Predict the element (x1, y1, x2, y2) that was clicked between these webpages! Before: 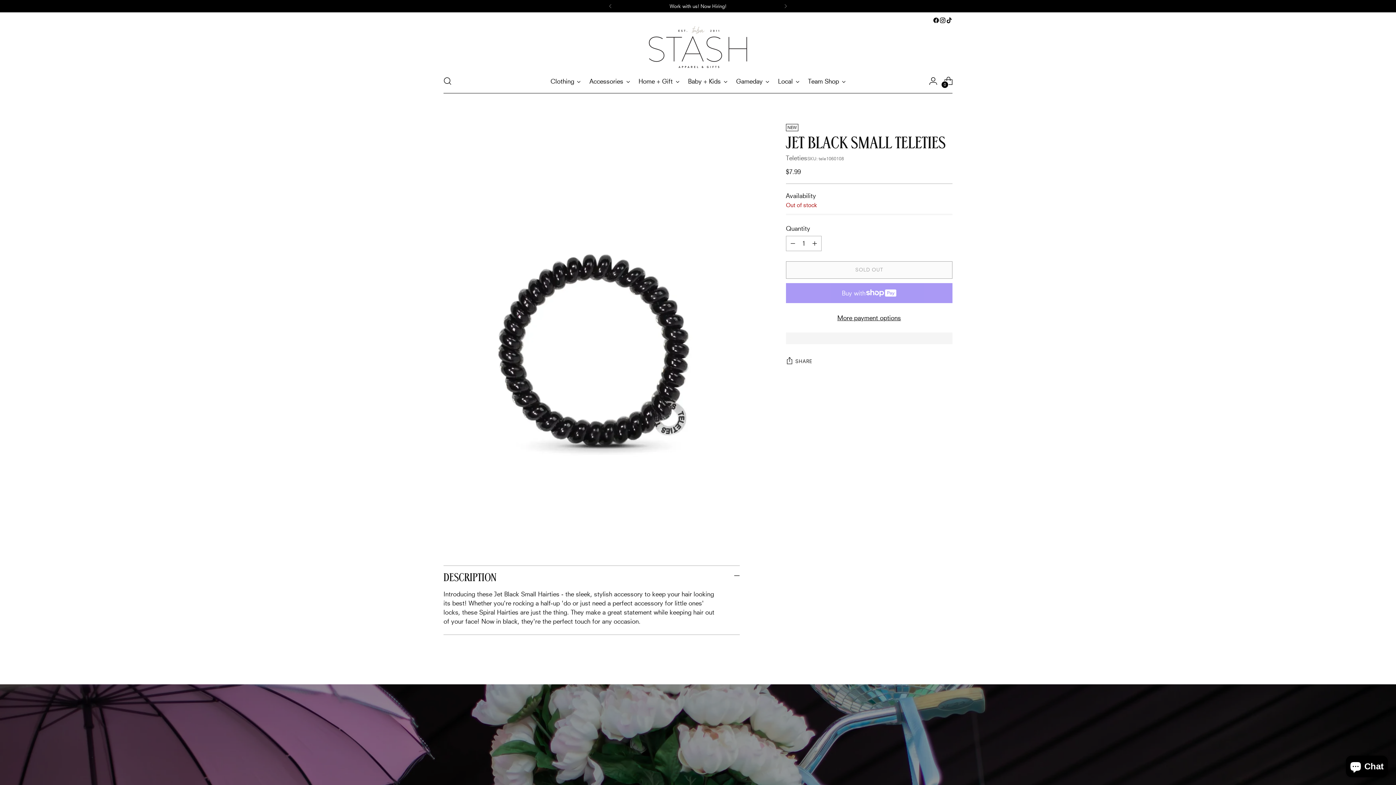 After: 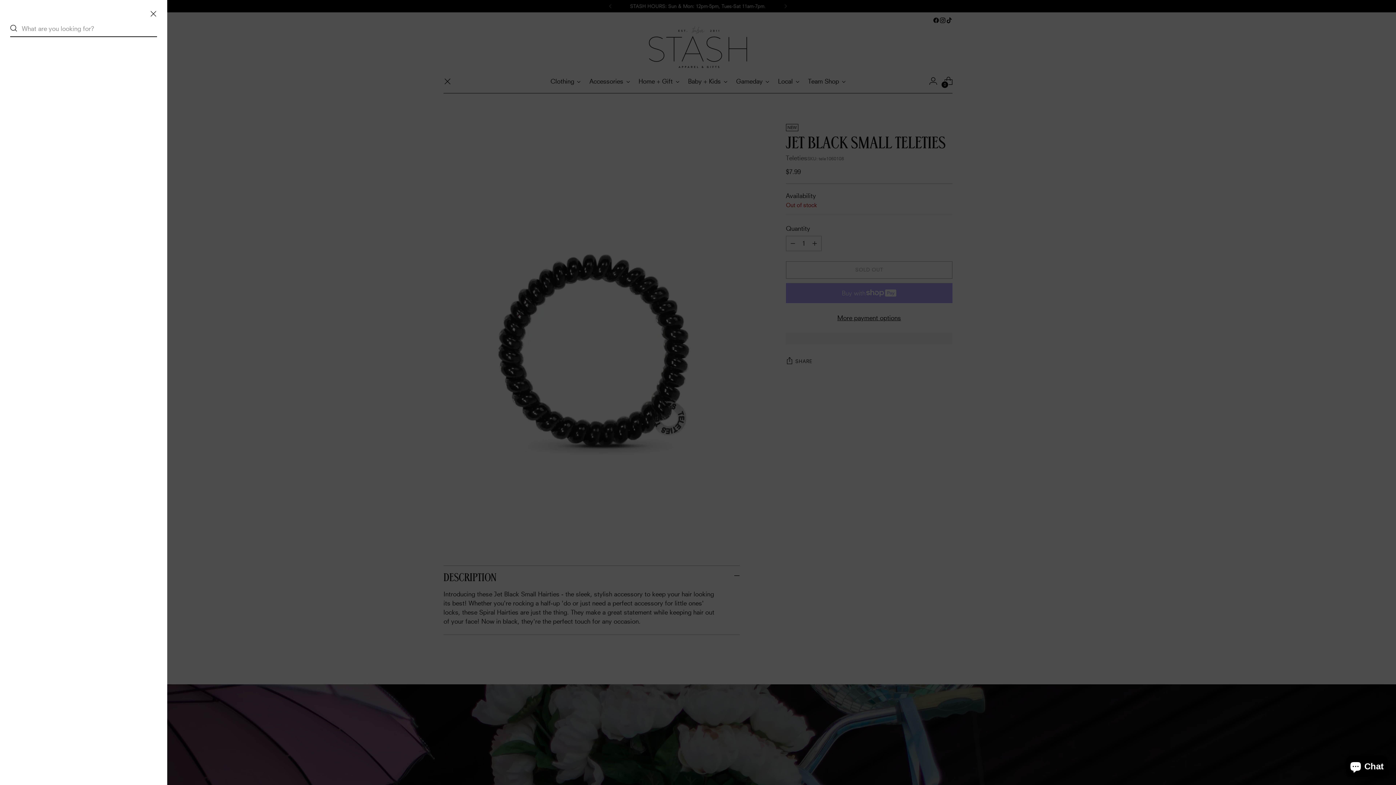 Action: label: Open search modal bbox: (440, 73, 454, 88)